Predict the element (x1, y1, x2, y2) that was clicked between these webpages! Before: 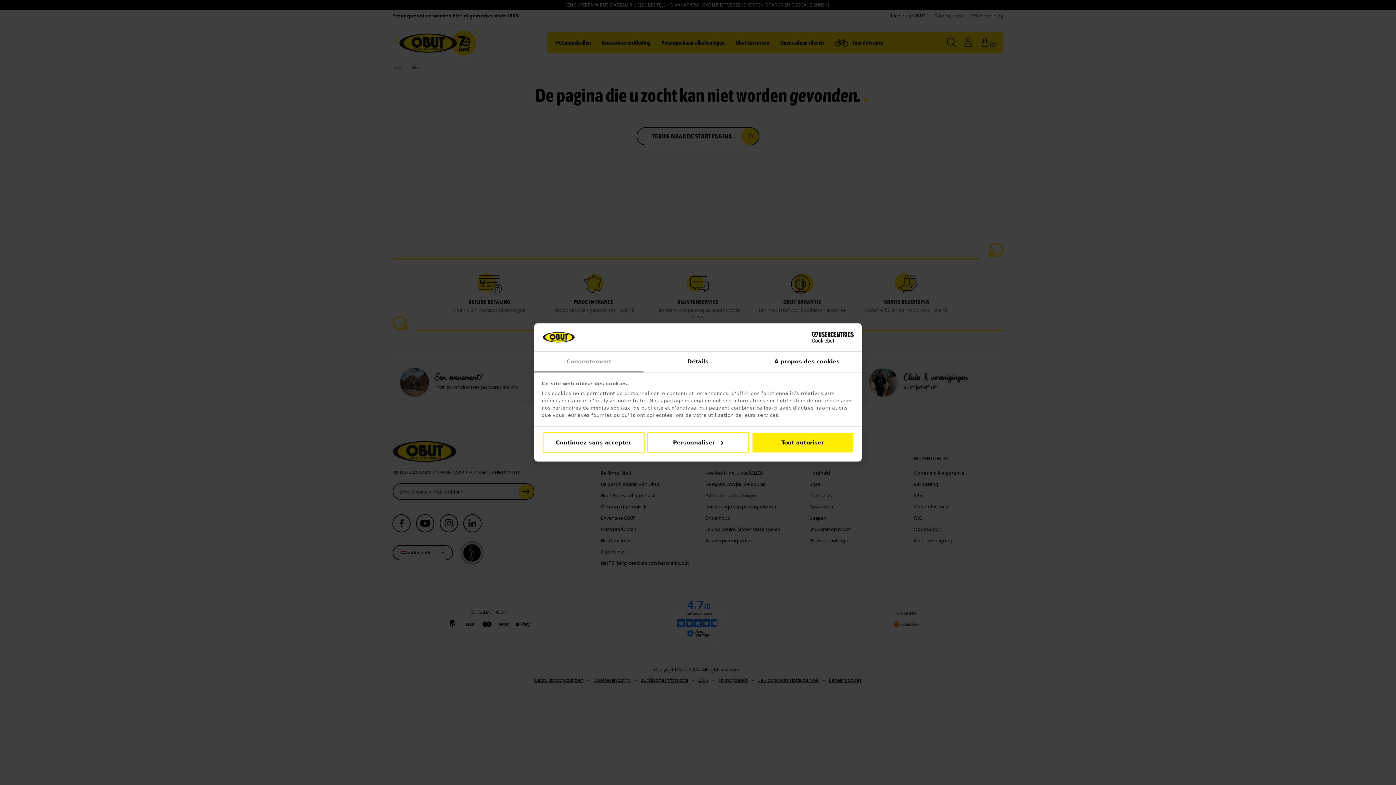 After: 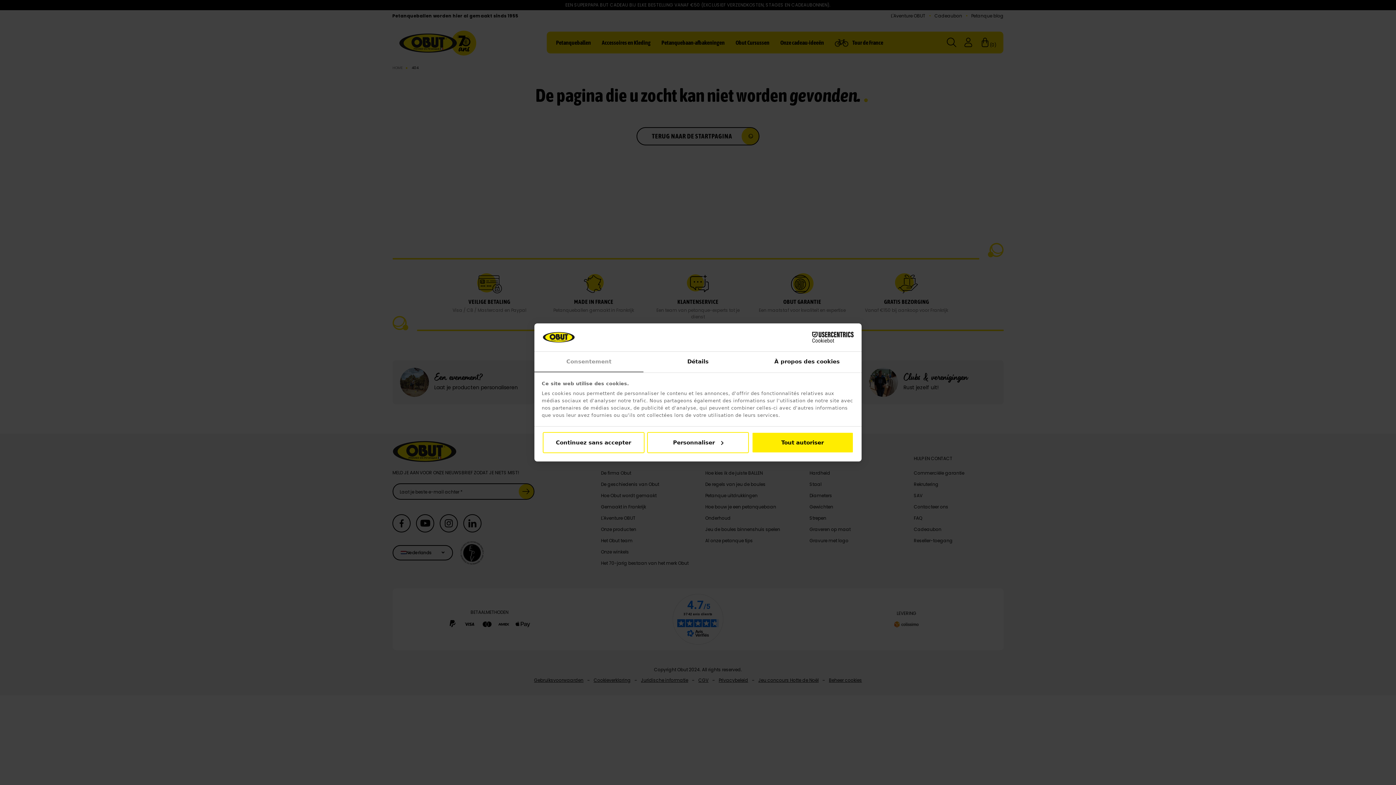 Action: bbox: (534, 351, 643, 372) label: Consentement